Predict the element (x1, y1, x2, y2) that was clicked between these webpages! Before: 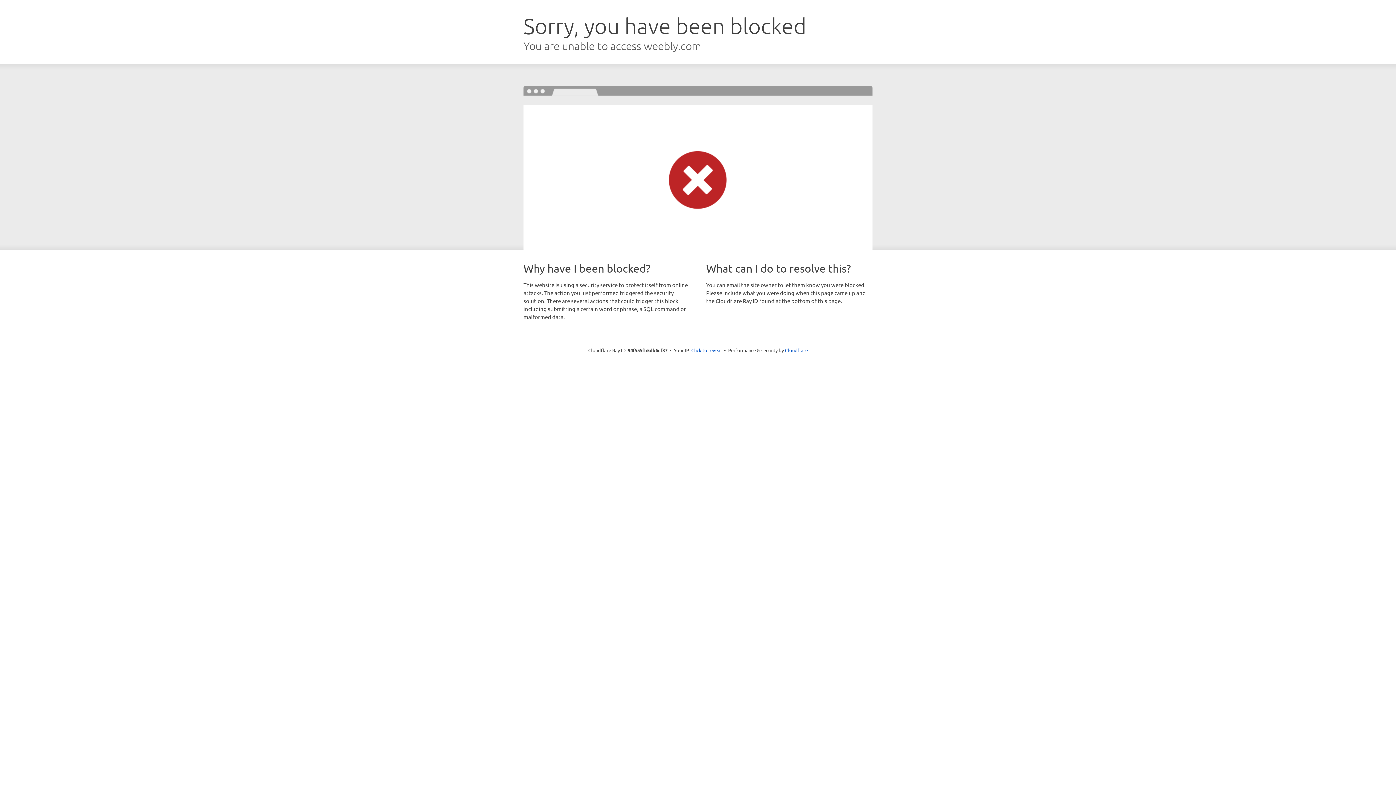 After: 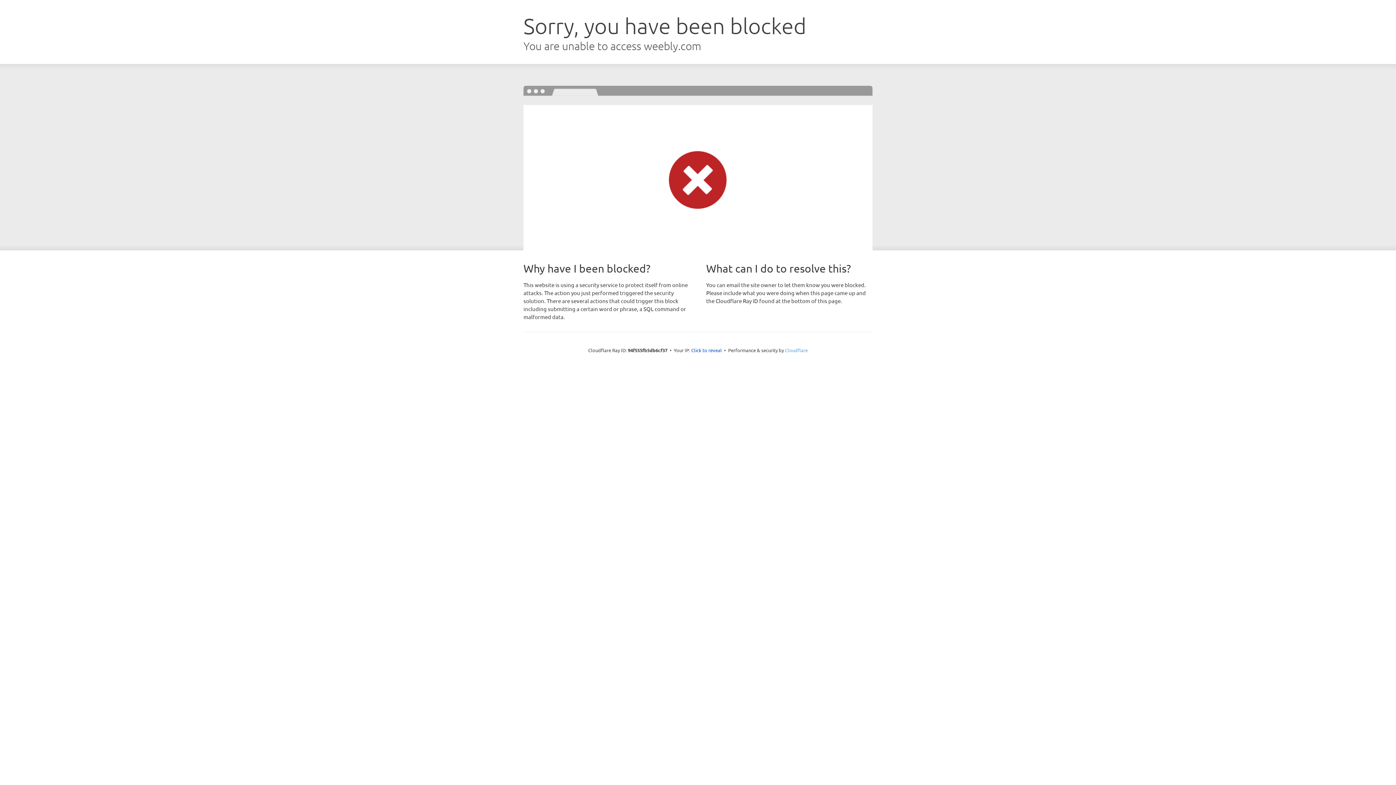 Action: bbox: (785, 347, 808, 353) label: Cloudflare